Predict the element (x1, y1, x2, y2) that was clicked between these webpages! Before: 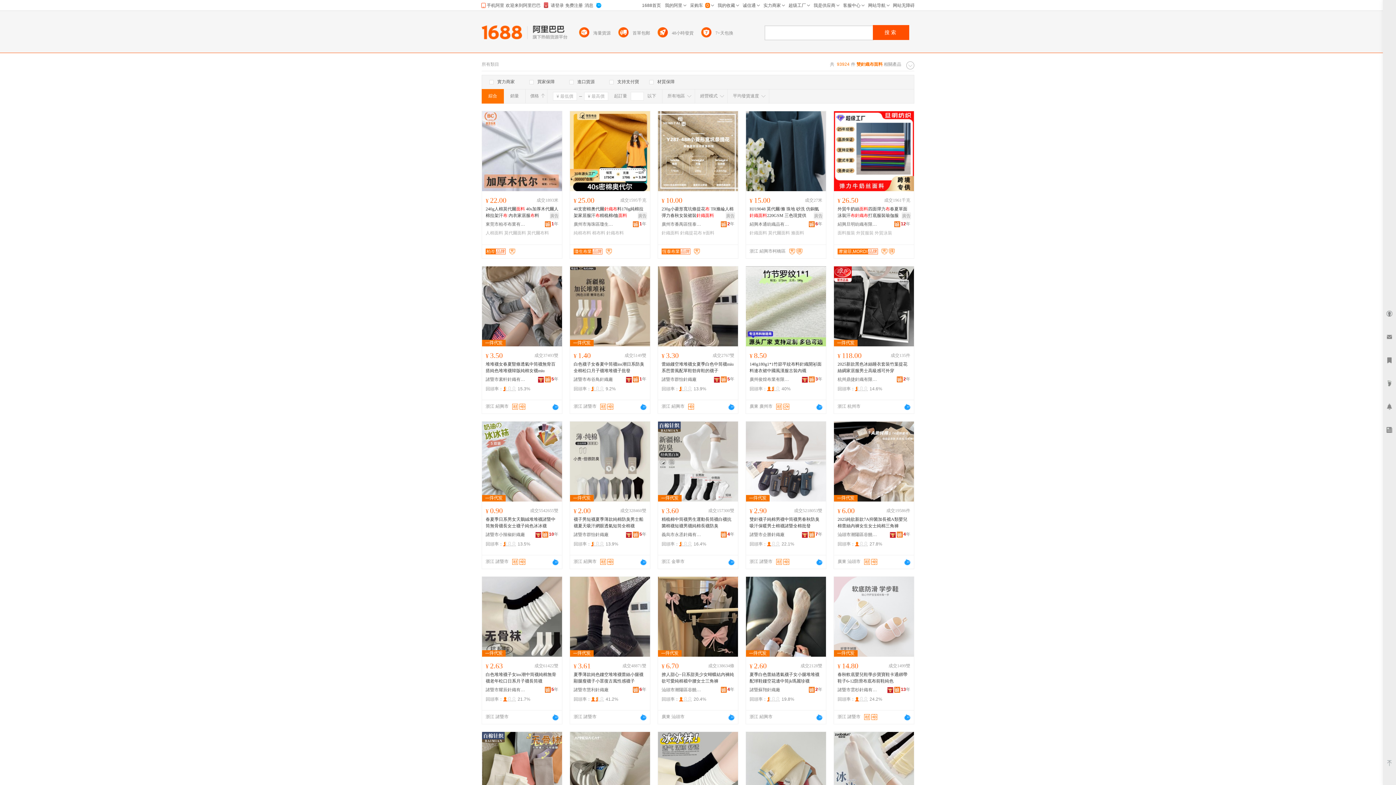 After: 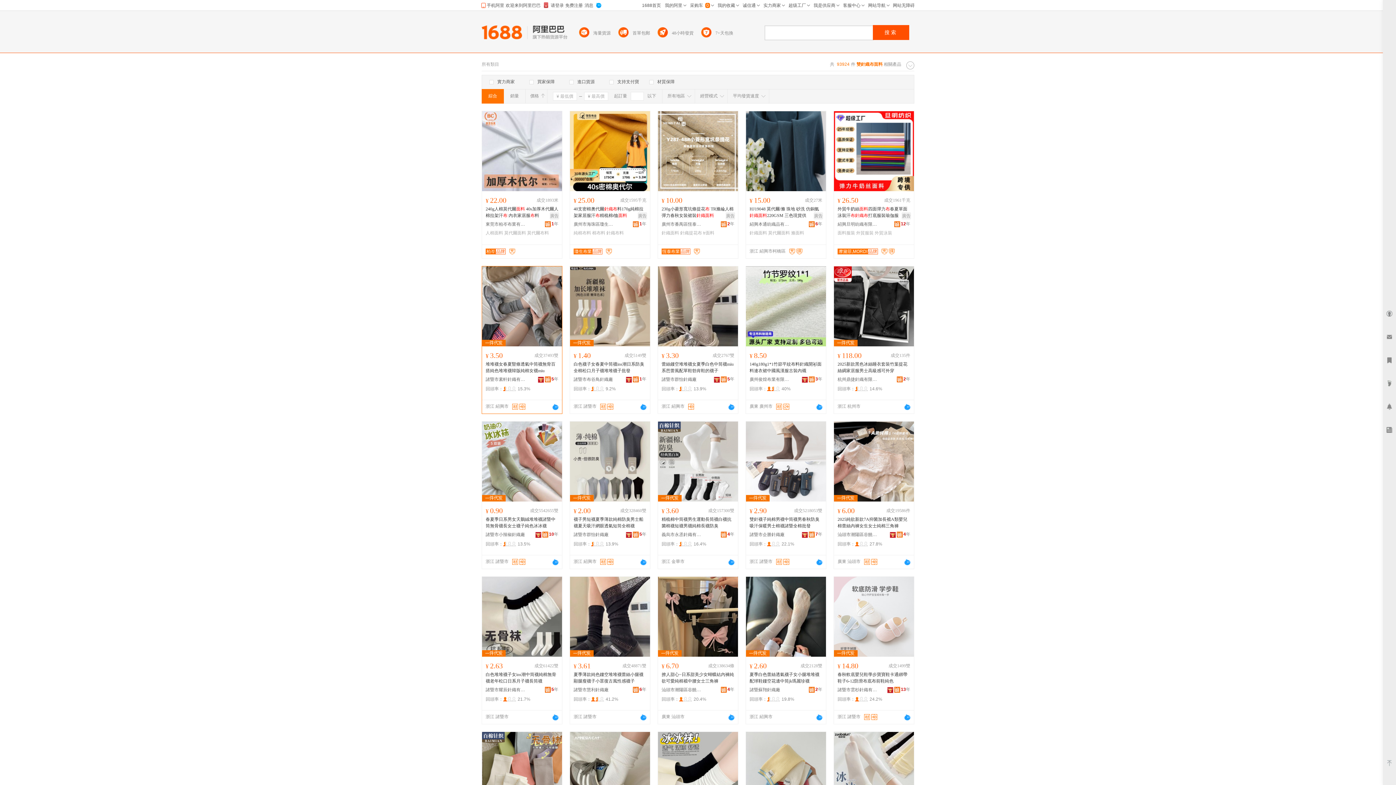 Action: bbox: (519, 404, 526, 410)